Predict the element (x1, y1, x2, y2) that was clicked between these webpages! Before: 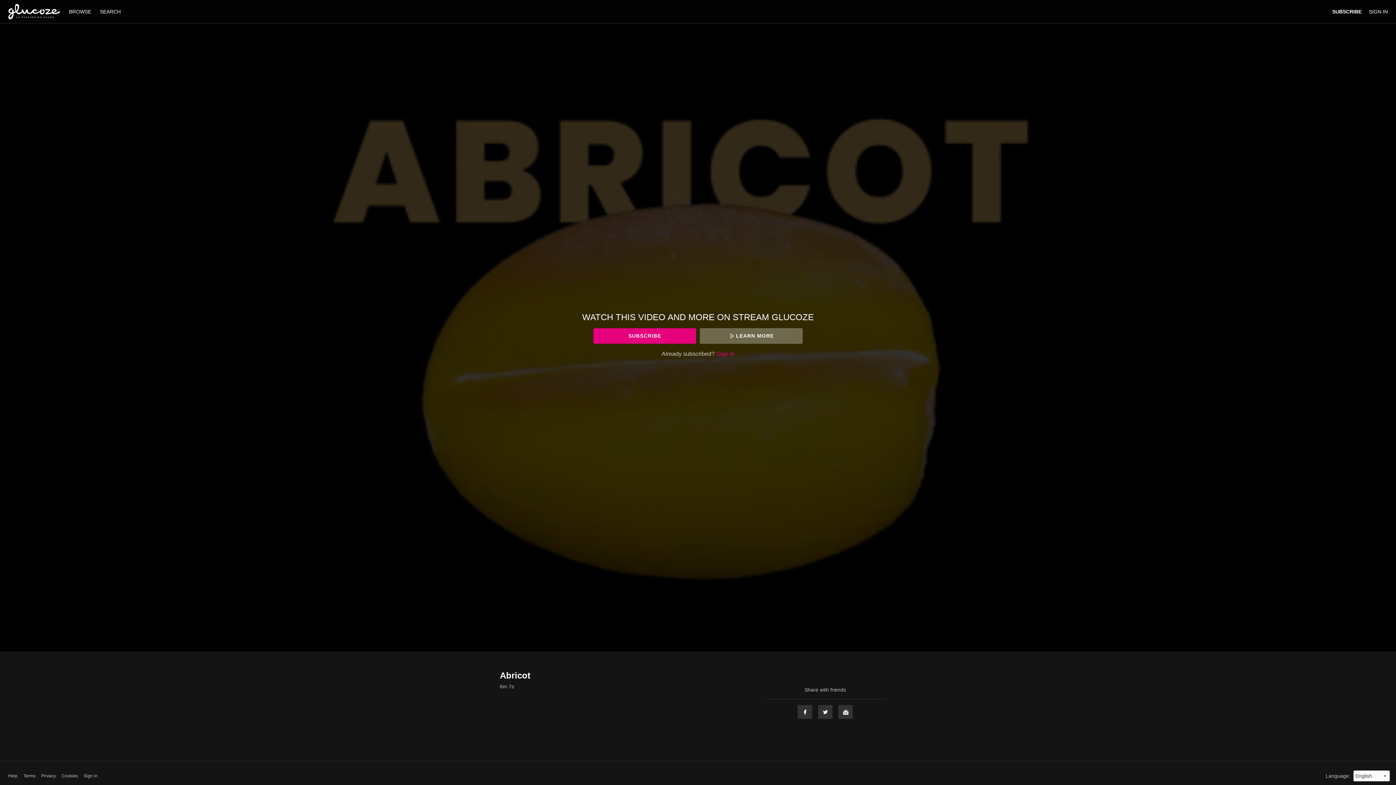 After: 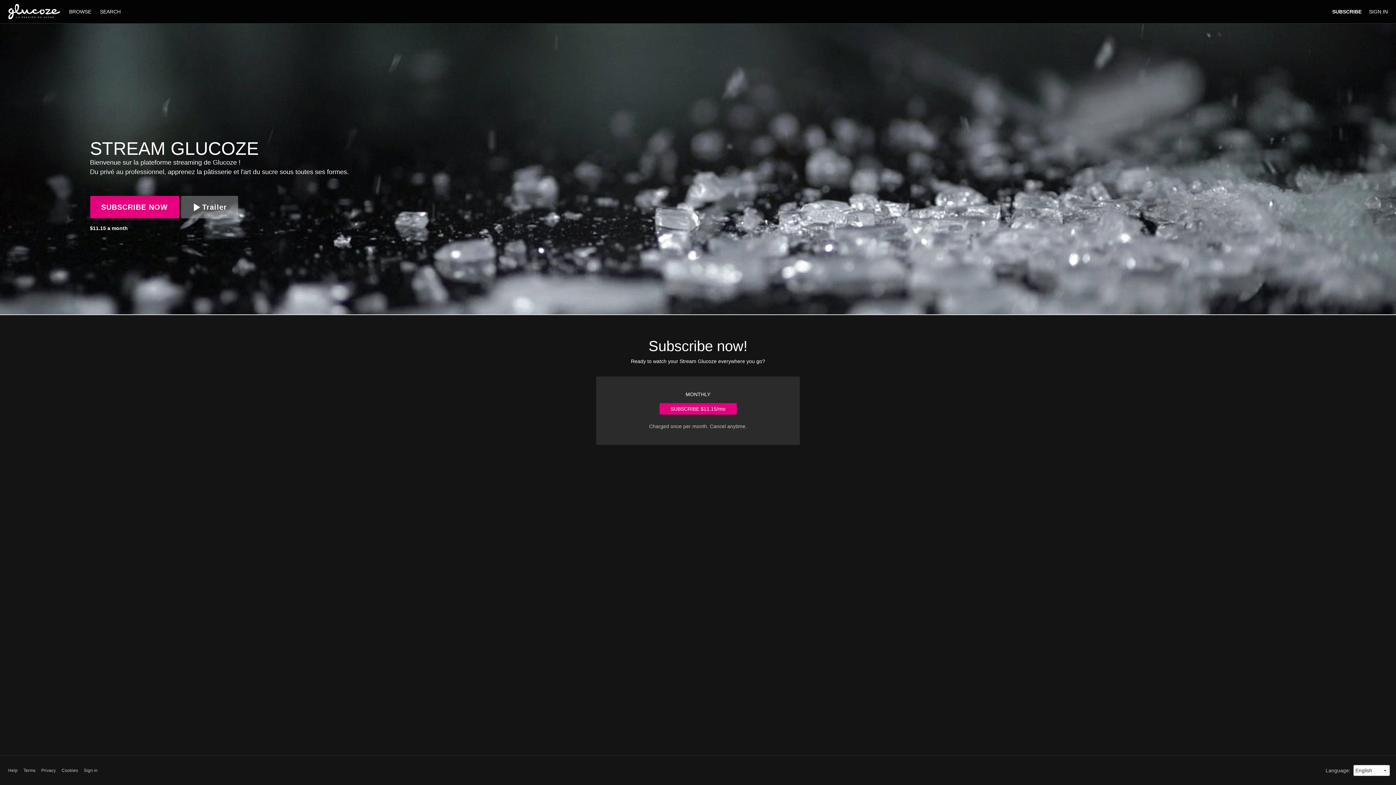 Action: bbox: (8, 4, 60, 19)